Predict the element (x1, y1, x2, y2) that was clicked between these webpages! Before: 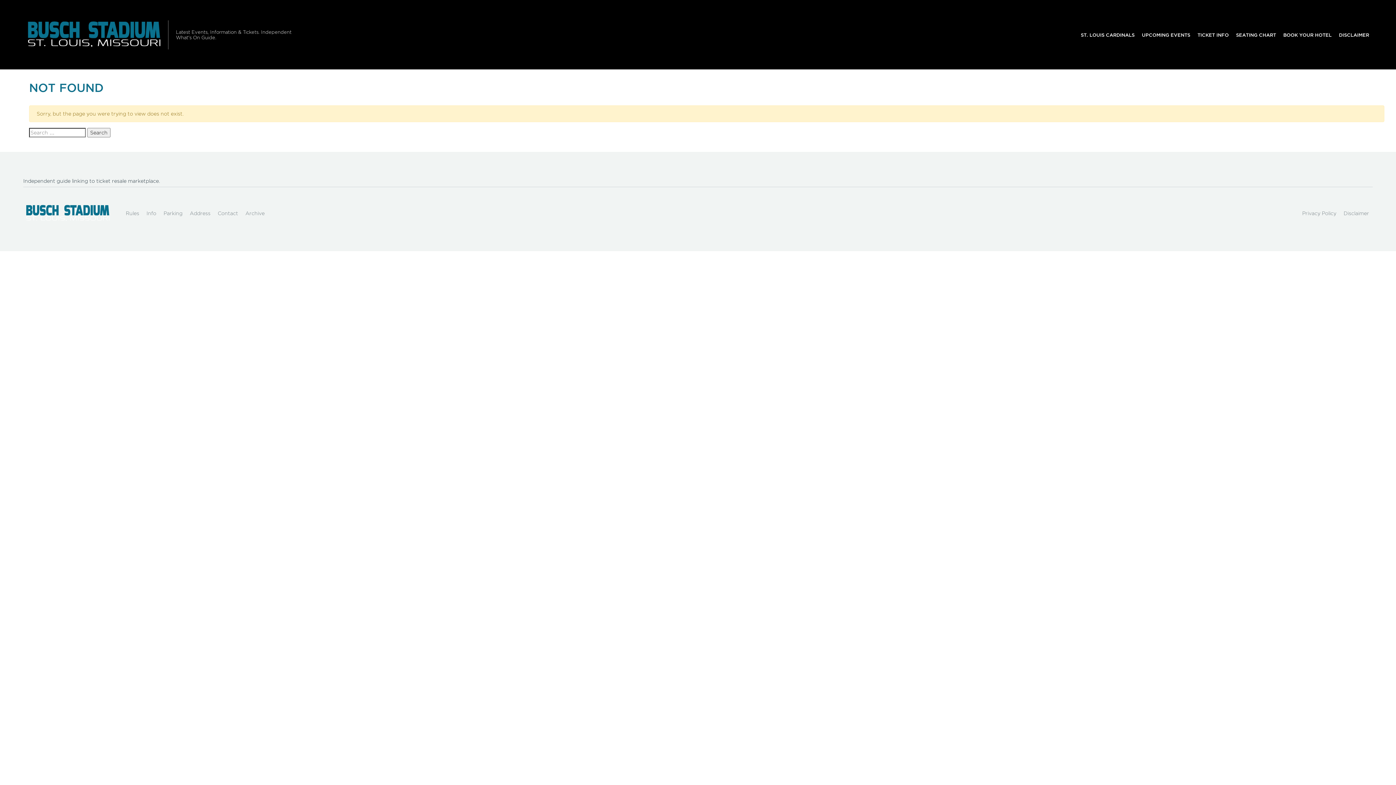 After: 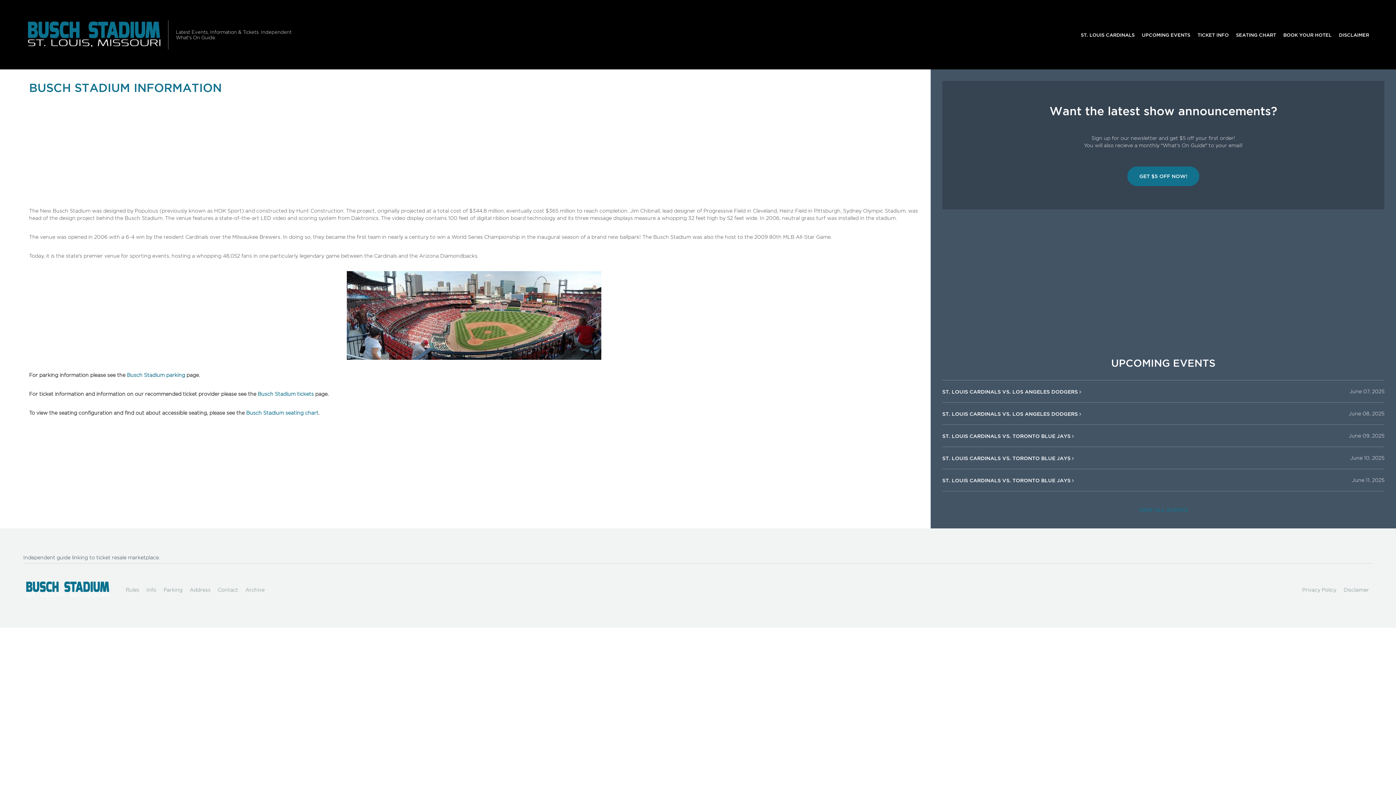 Action: label: Info bbox: (142, 206, 160, 220)